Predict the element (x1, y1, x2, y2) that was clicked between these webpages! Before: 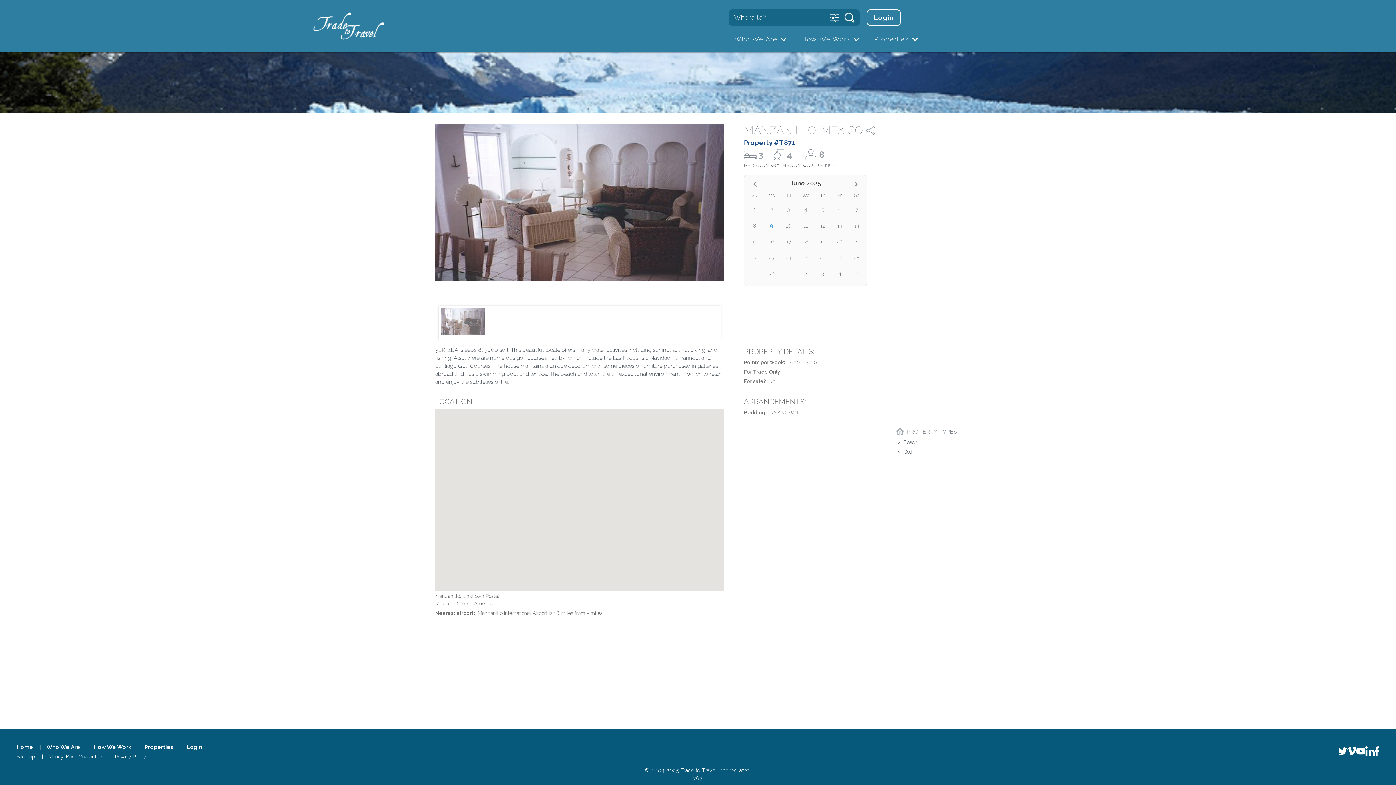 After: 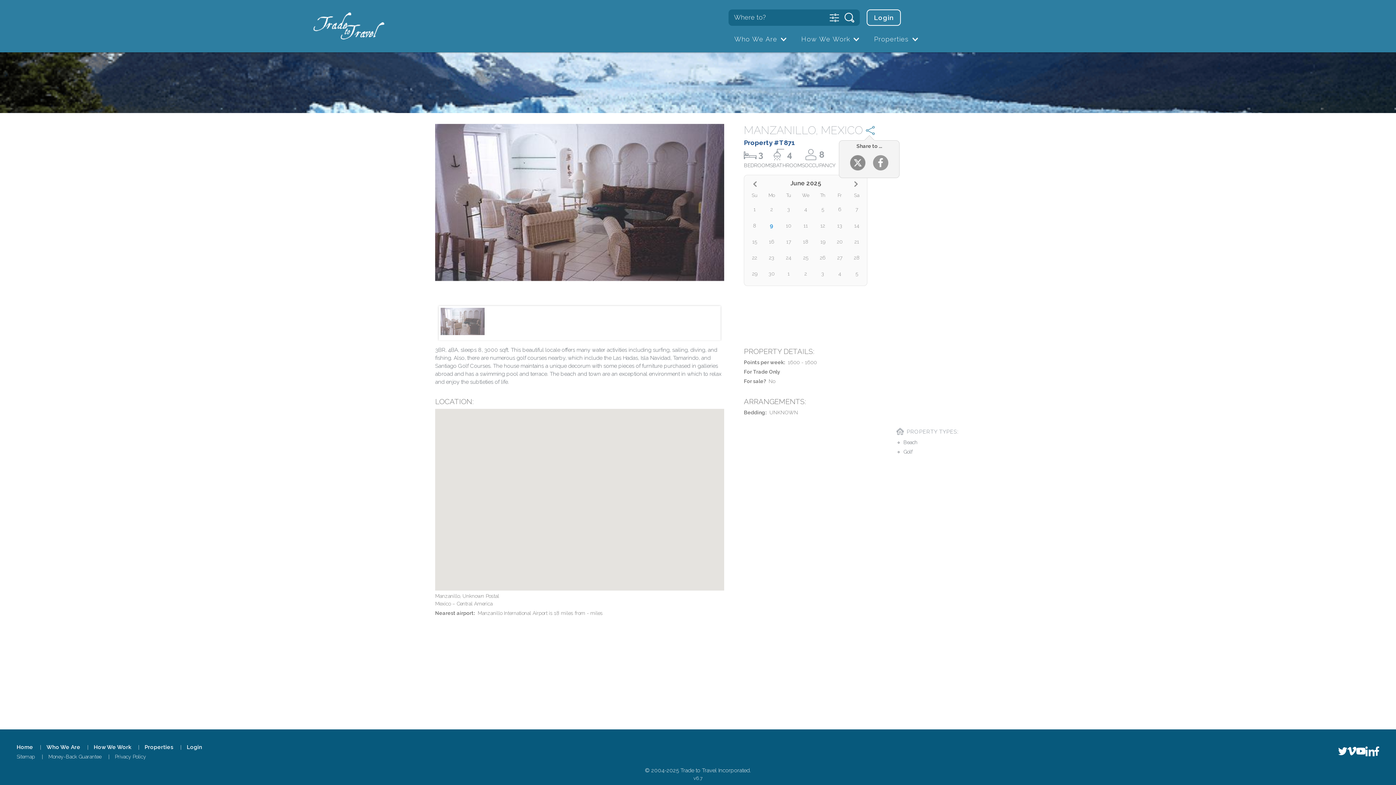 Action: bbox: (864, 124, 889, 136)